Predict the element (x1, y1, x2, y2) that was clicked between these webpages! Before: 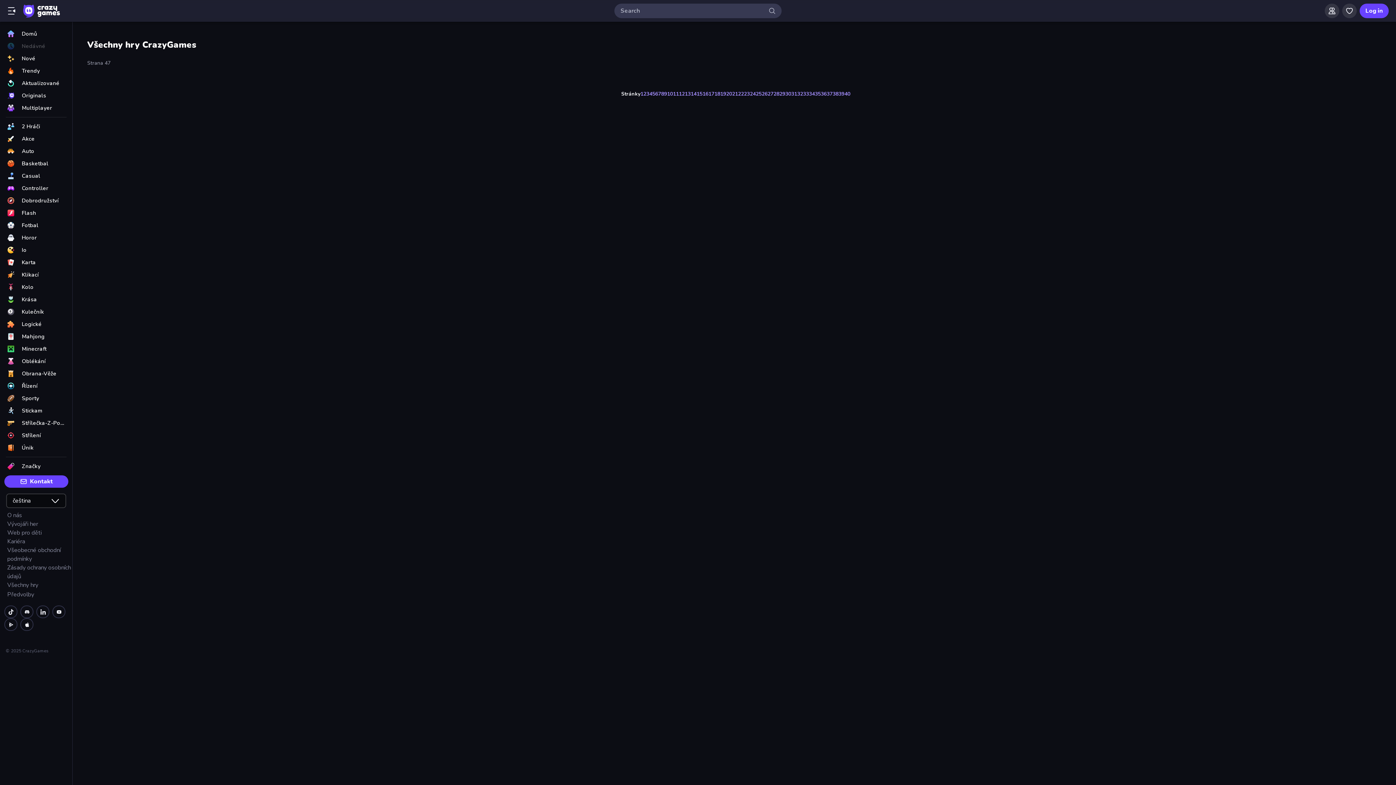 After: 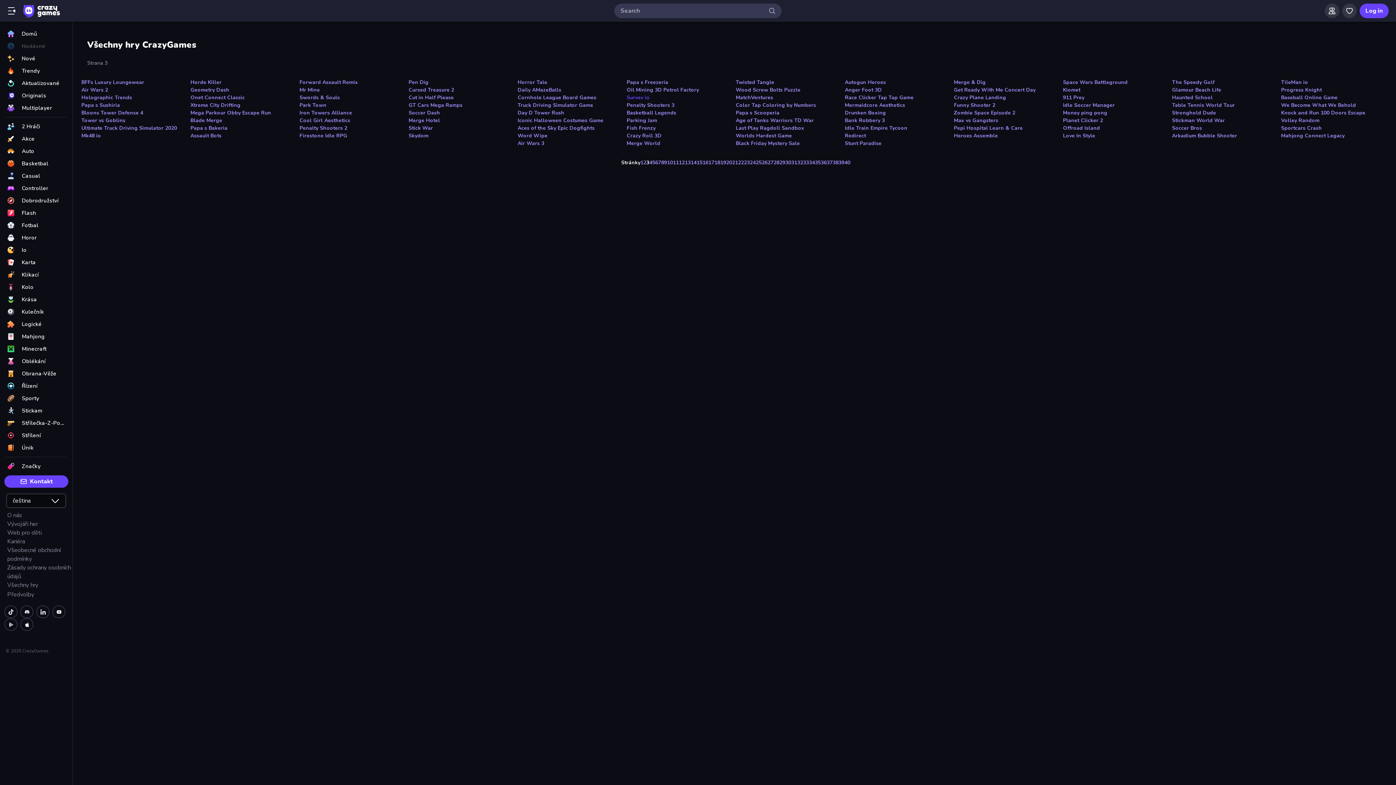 Action: label: 3 bbox: (646, 90, 649, 97)